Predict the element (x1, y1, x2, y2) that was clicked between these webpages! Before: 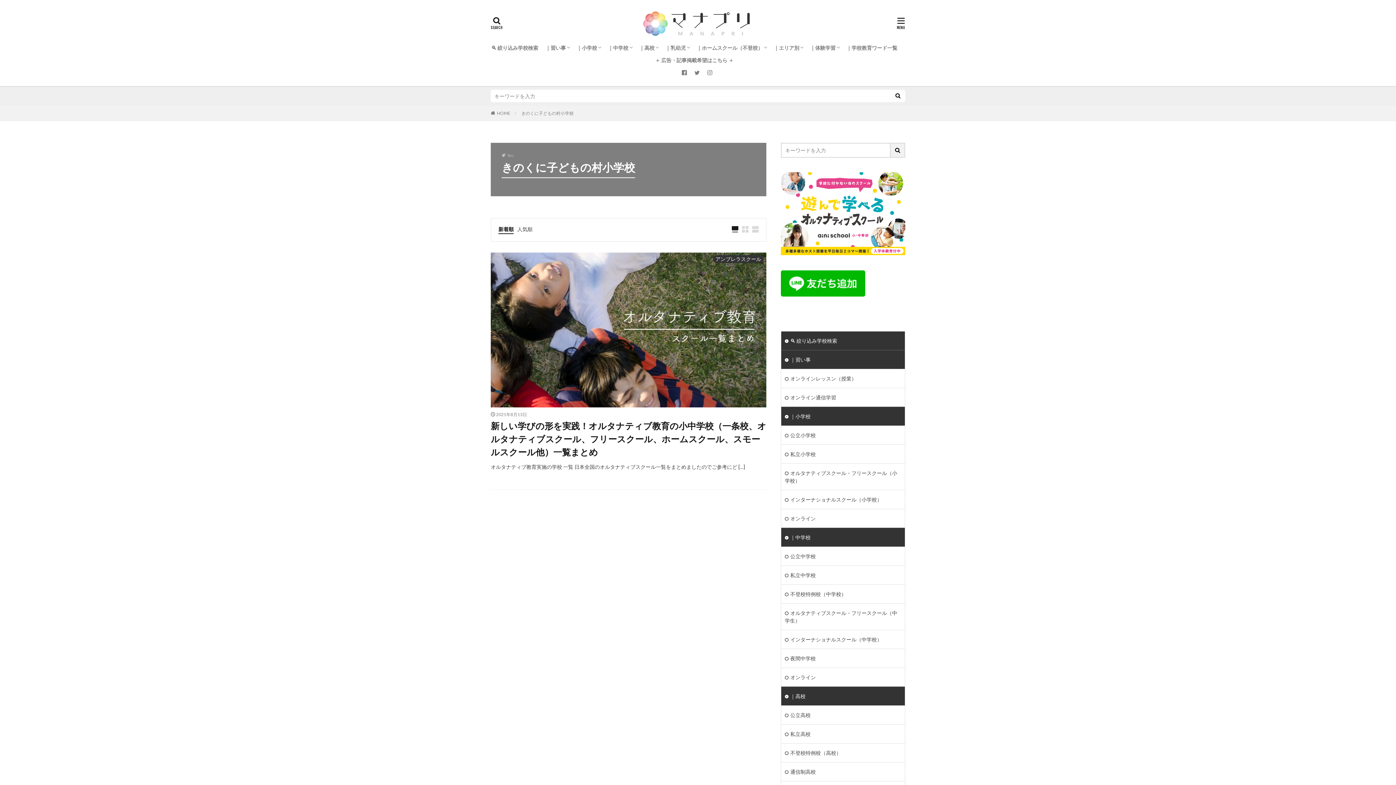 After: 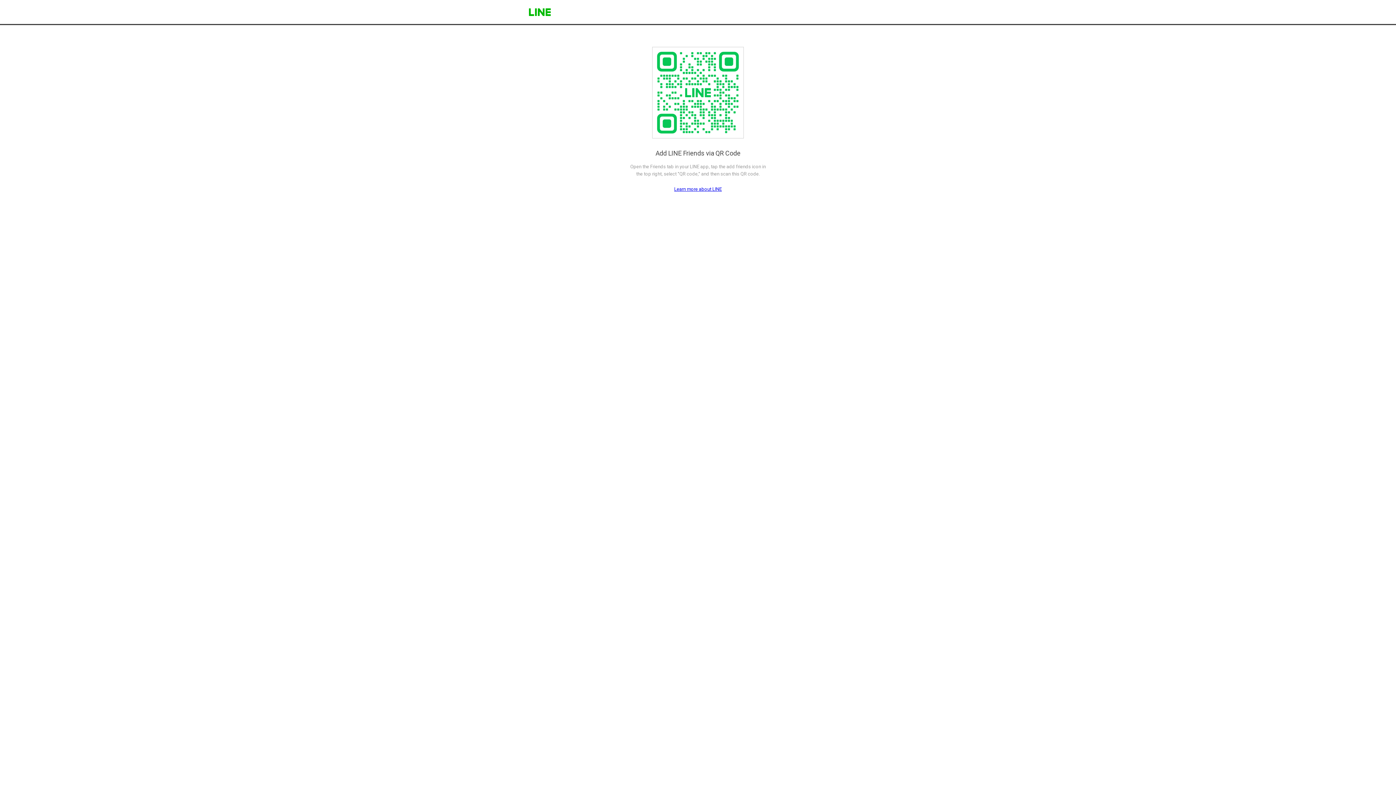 Action: bbox: (781, 291, 865, 297)